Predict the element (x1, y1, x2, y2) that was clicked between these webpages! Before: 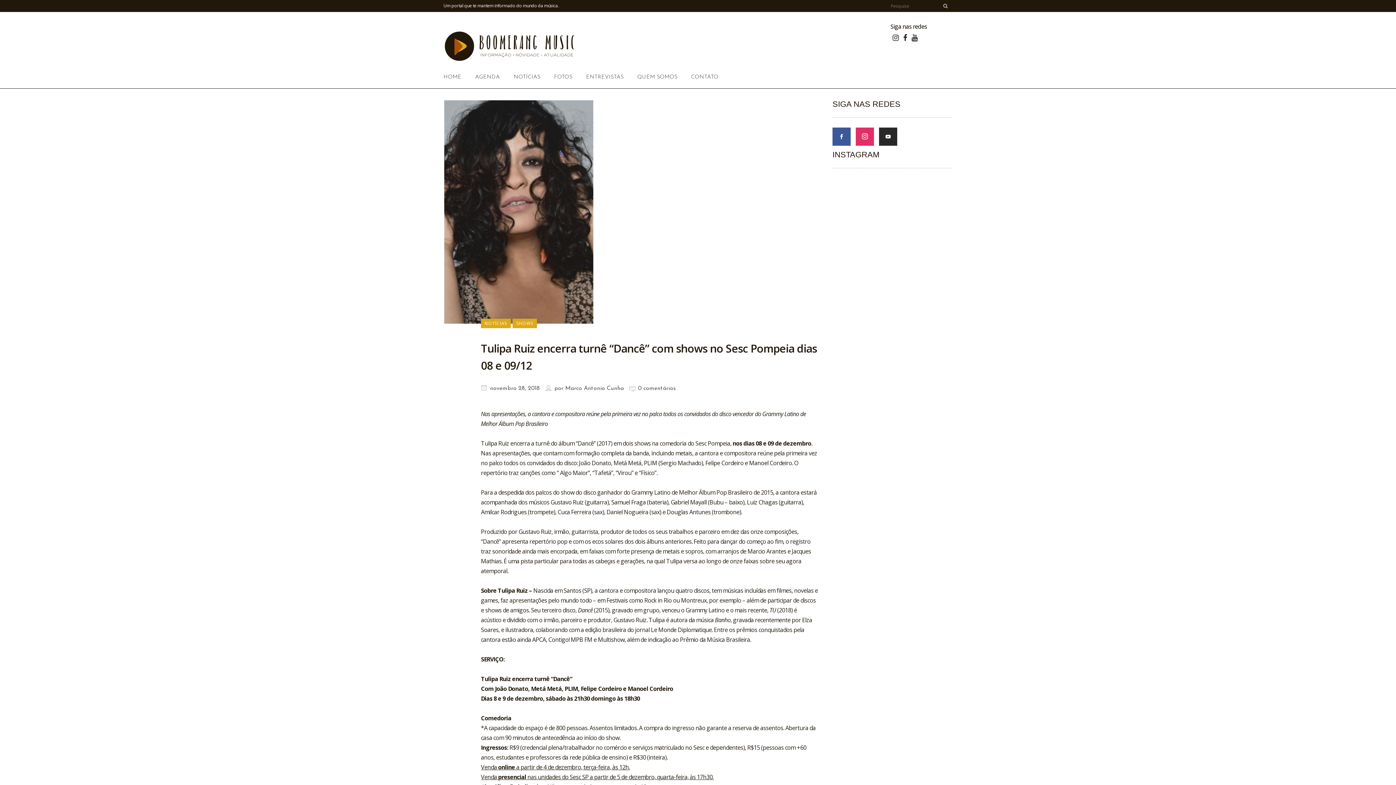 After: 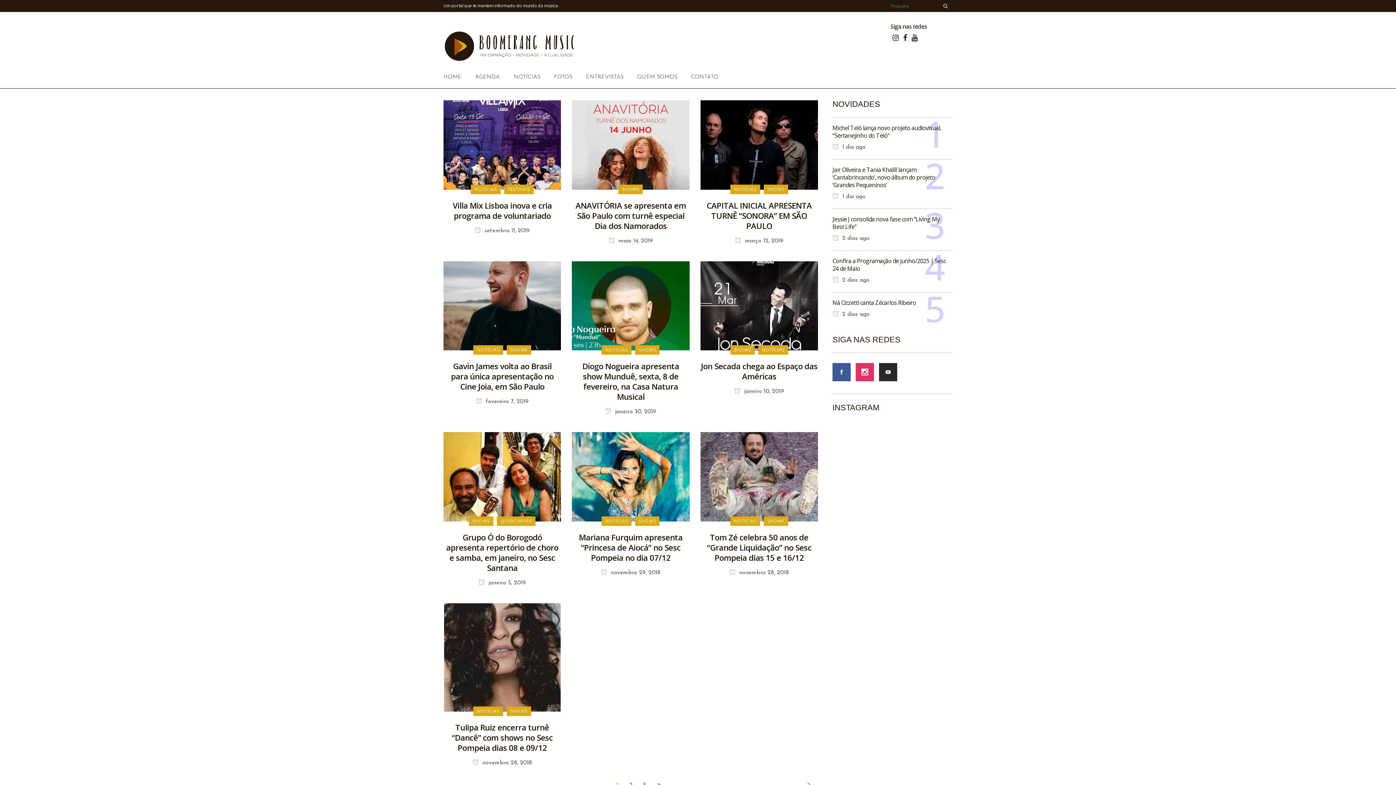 Action: bbox: (512, 318, 537, 328) label: SHOWS